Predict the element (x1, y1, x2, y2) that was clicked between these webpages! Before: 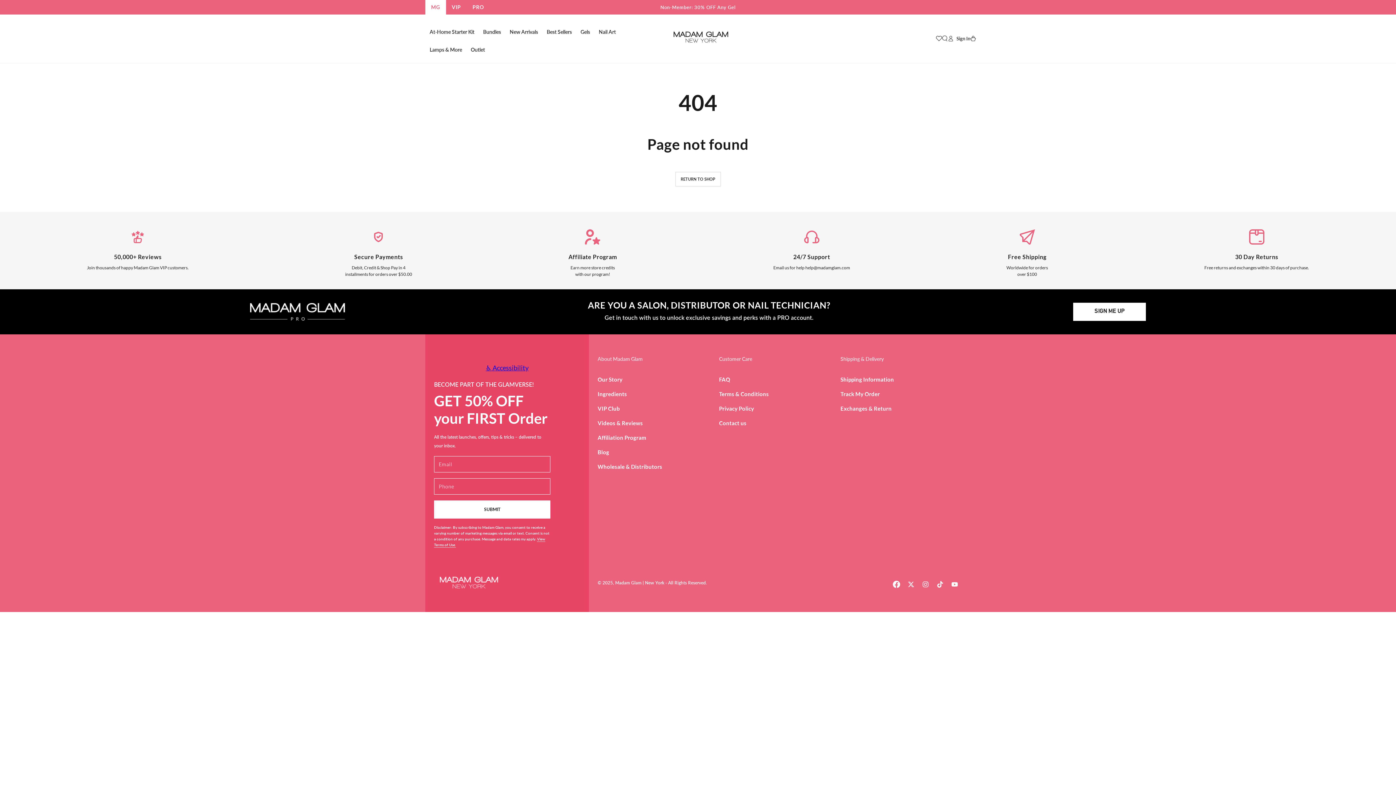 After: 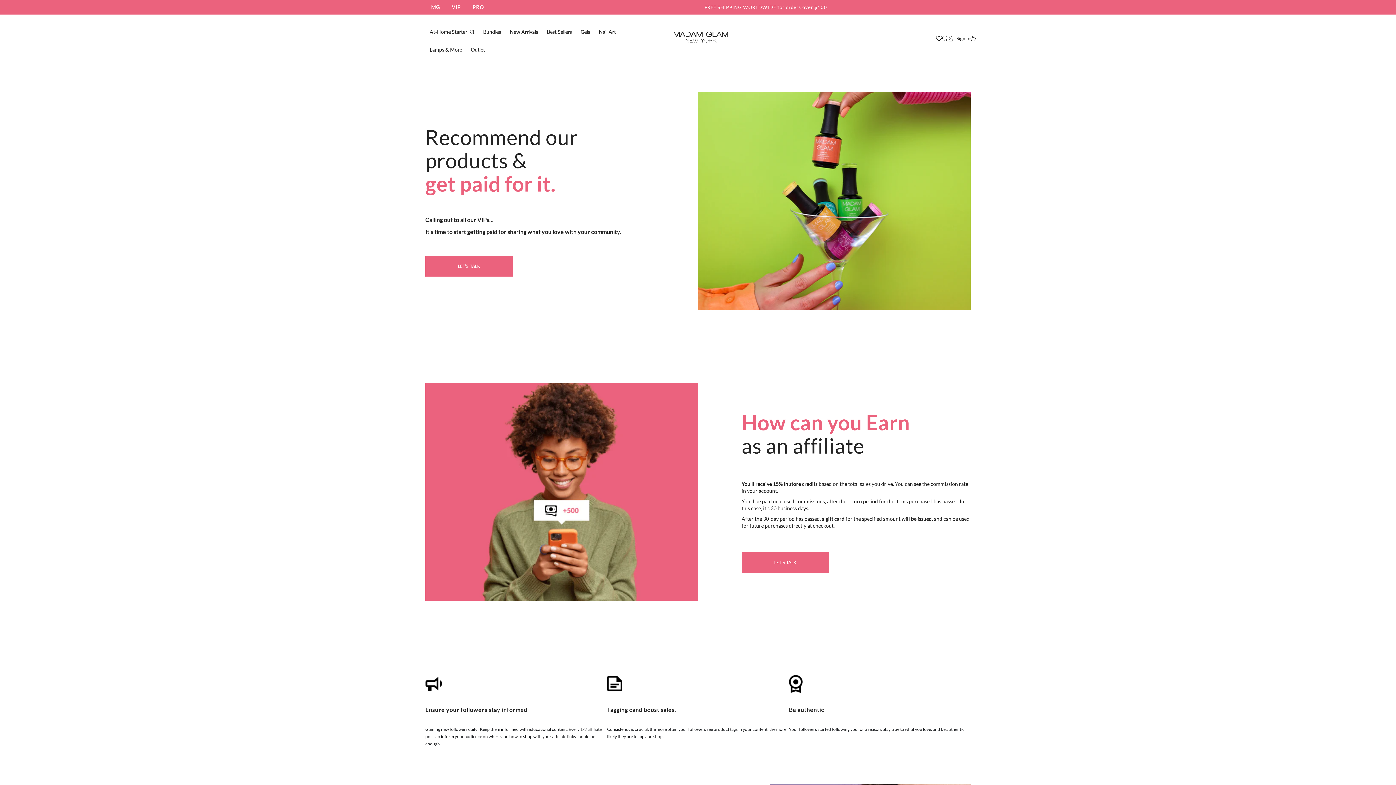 Action: bbox: (597, 434, 646, 440) label: Affiliation Program